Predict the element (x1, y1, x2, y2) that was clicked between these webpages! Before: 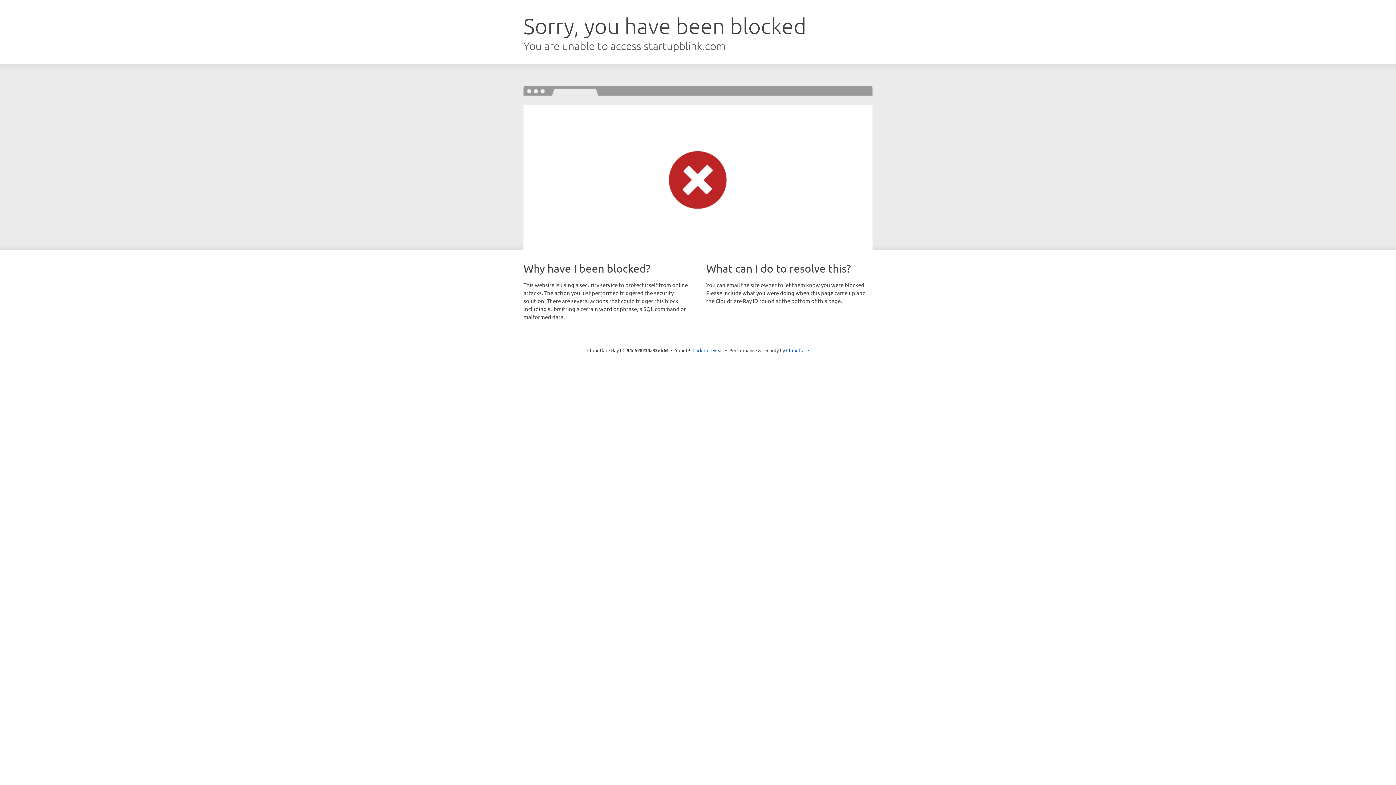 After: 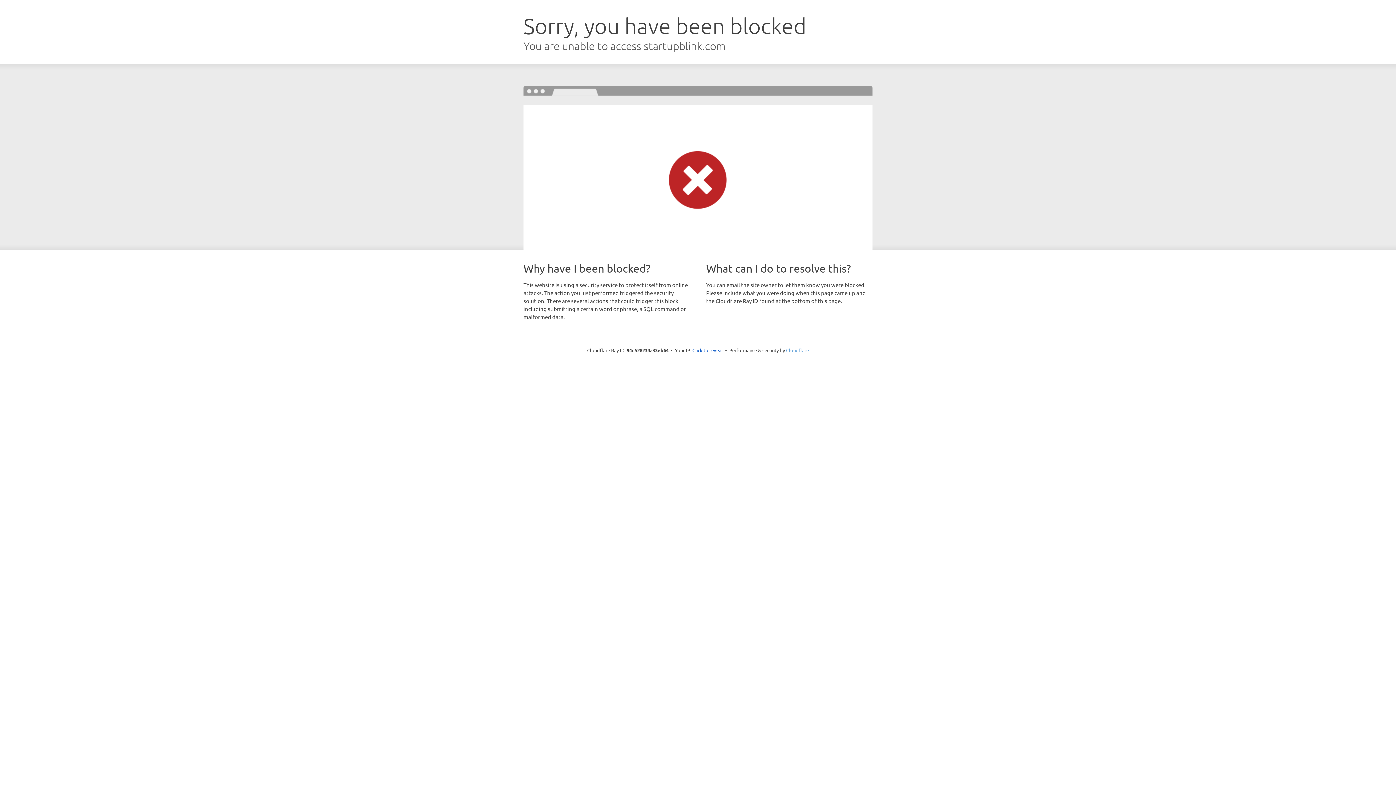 Action: label: Cloudflare bbox: (786, 347, 809, 353)